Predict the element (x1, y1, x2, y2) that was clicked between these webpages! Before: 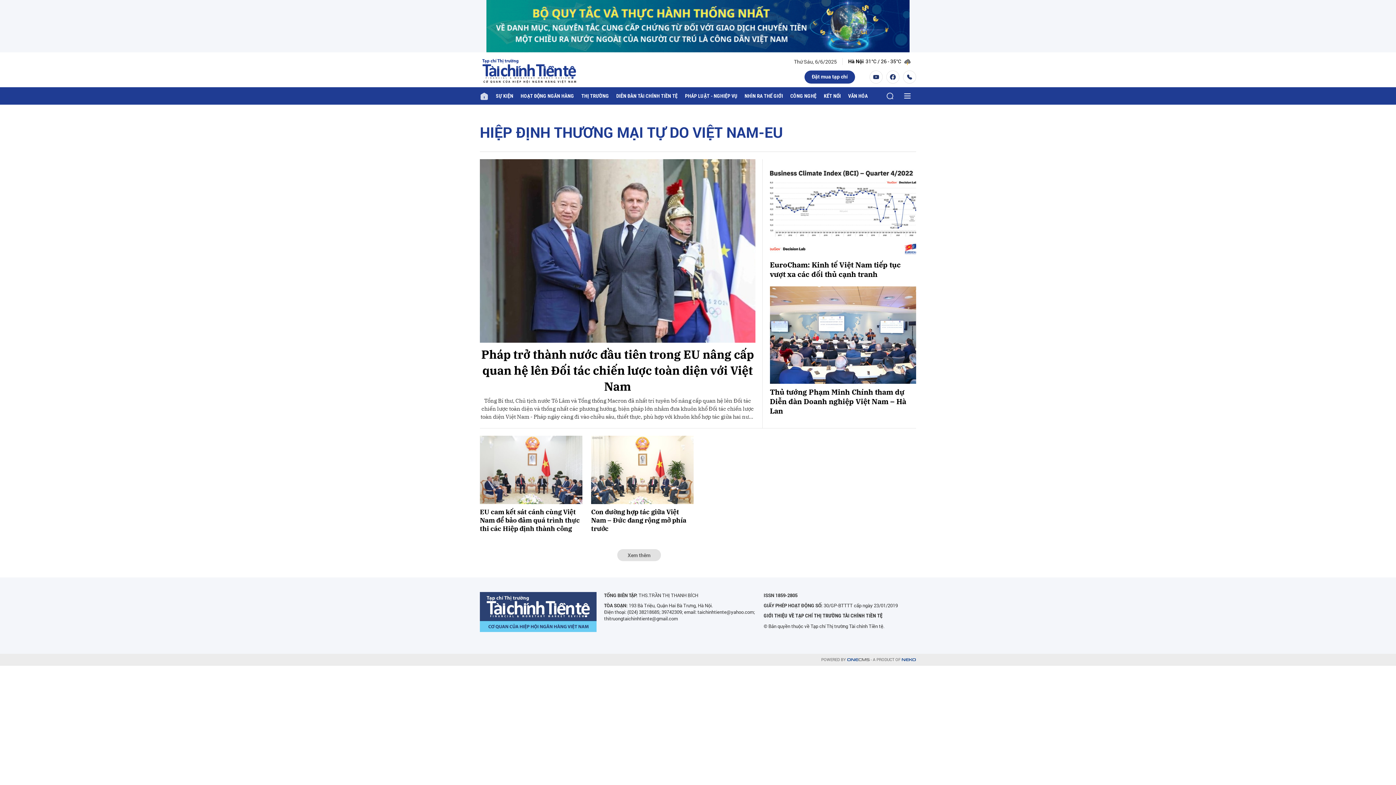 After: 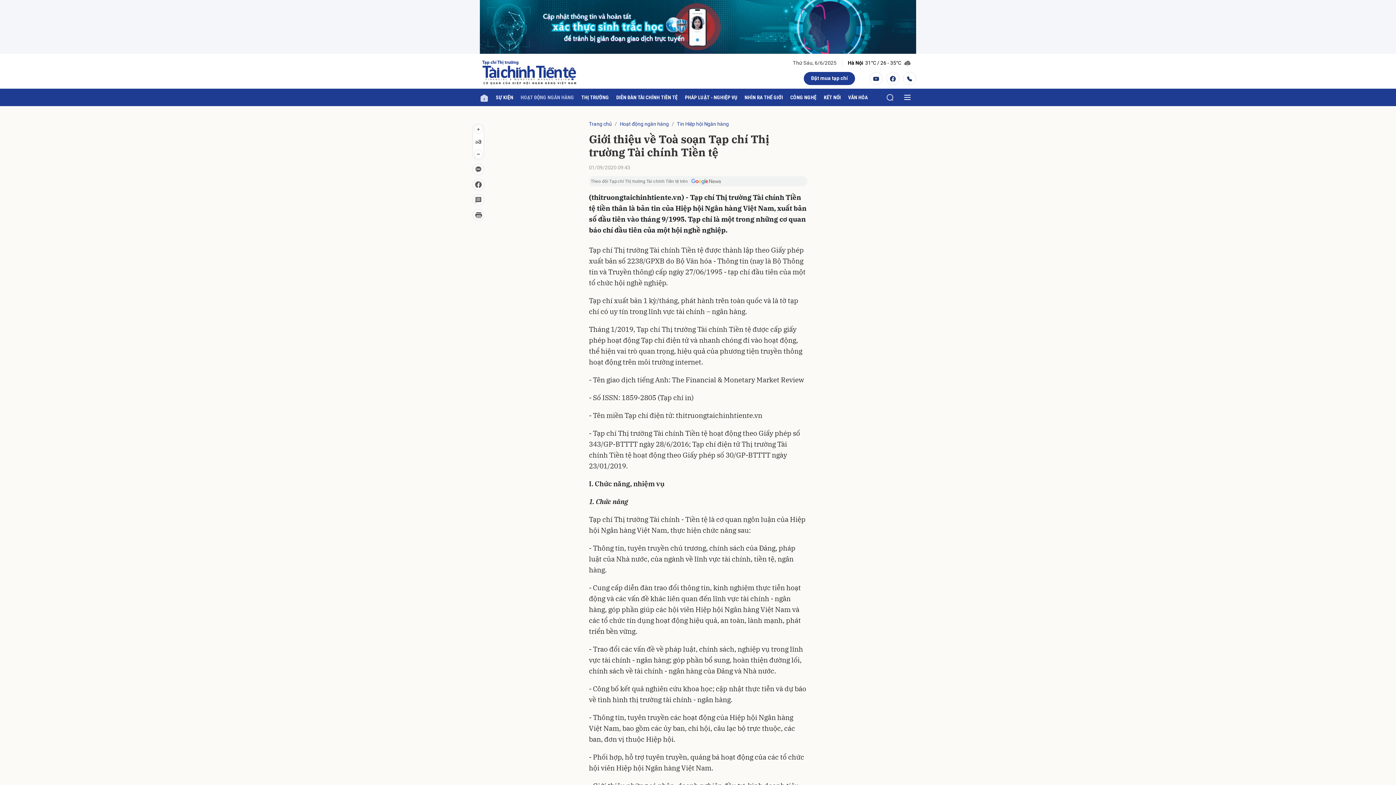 Action: label: GIỚI THIỆU VỀ TẠP CHÍ THỊ TRƯỜNG TÀI CHÍNH TIỀN TỆ bbox: (763, 613, 882, 618)